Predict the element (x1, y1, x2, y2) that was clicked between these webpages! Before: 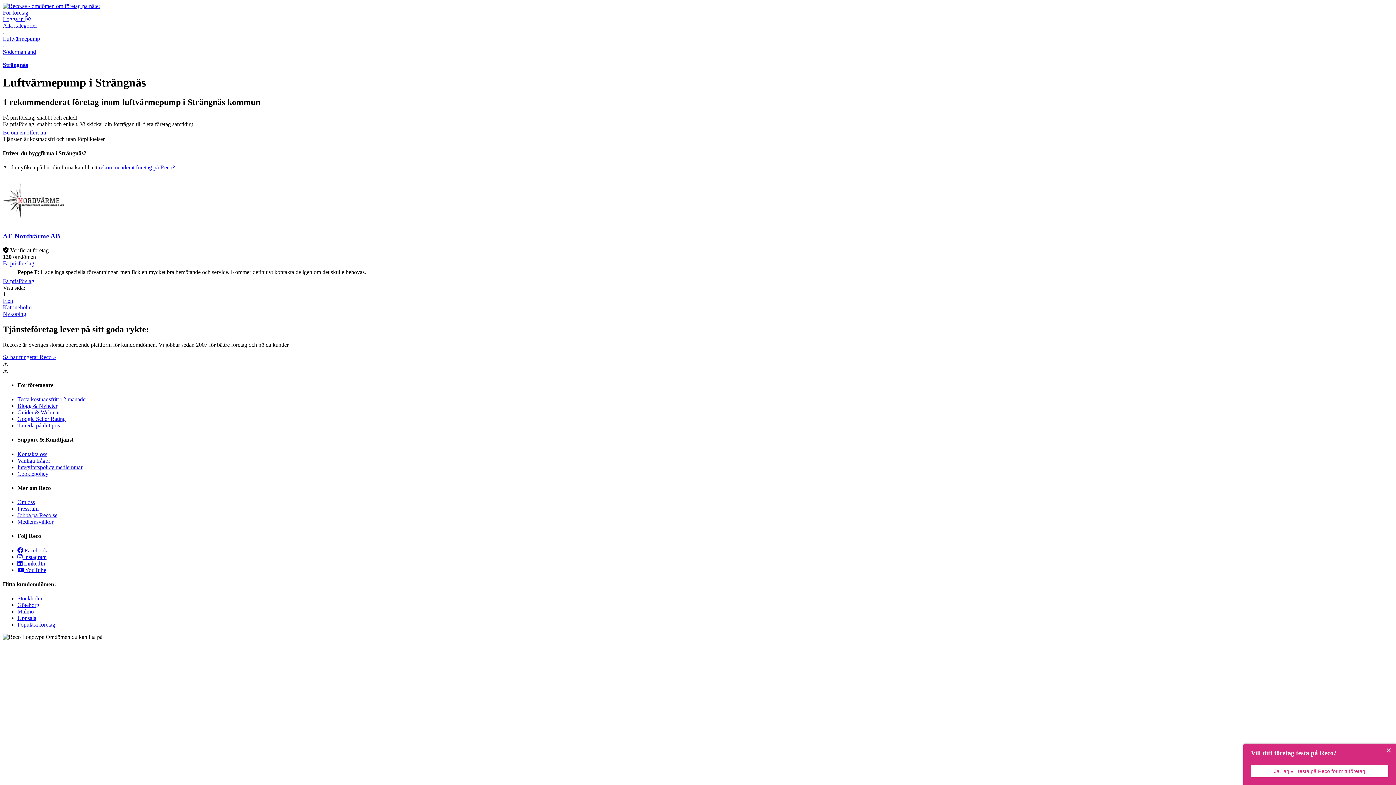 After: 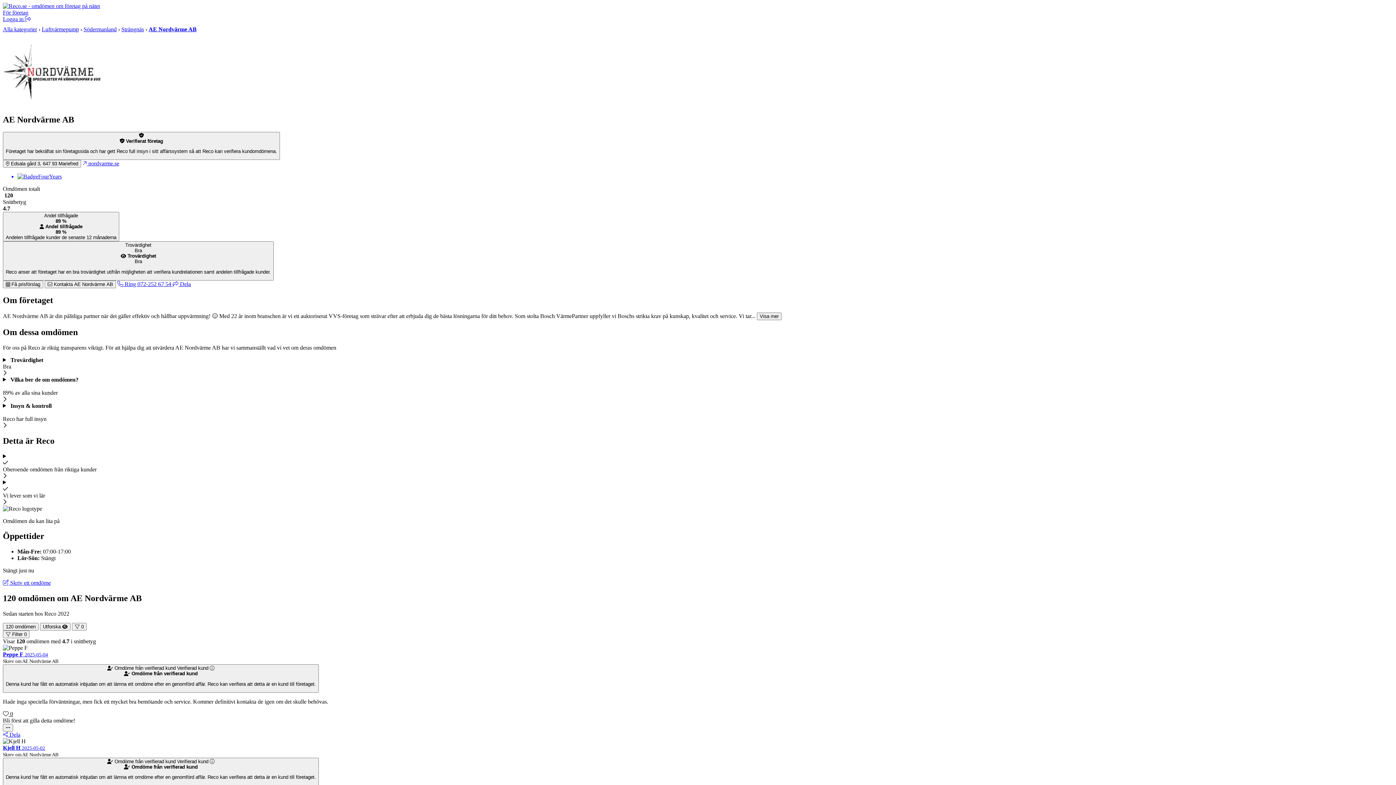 Action: label: Få prisförslag bbox: (2, 278, 34, 284)